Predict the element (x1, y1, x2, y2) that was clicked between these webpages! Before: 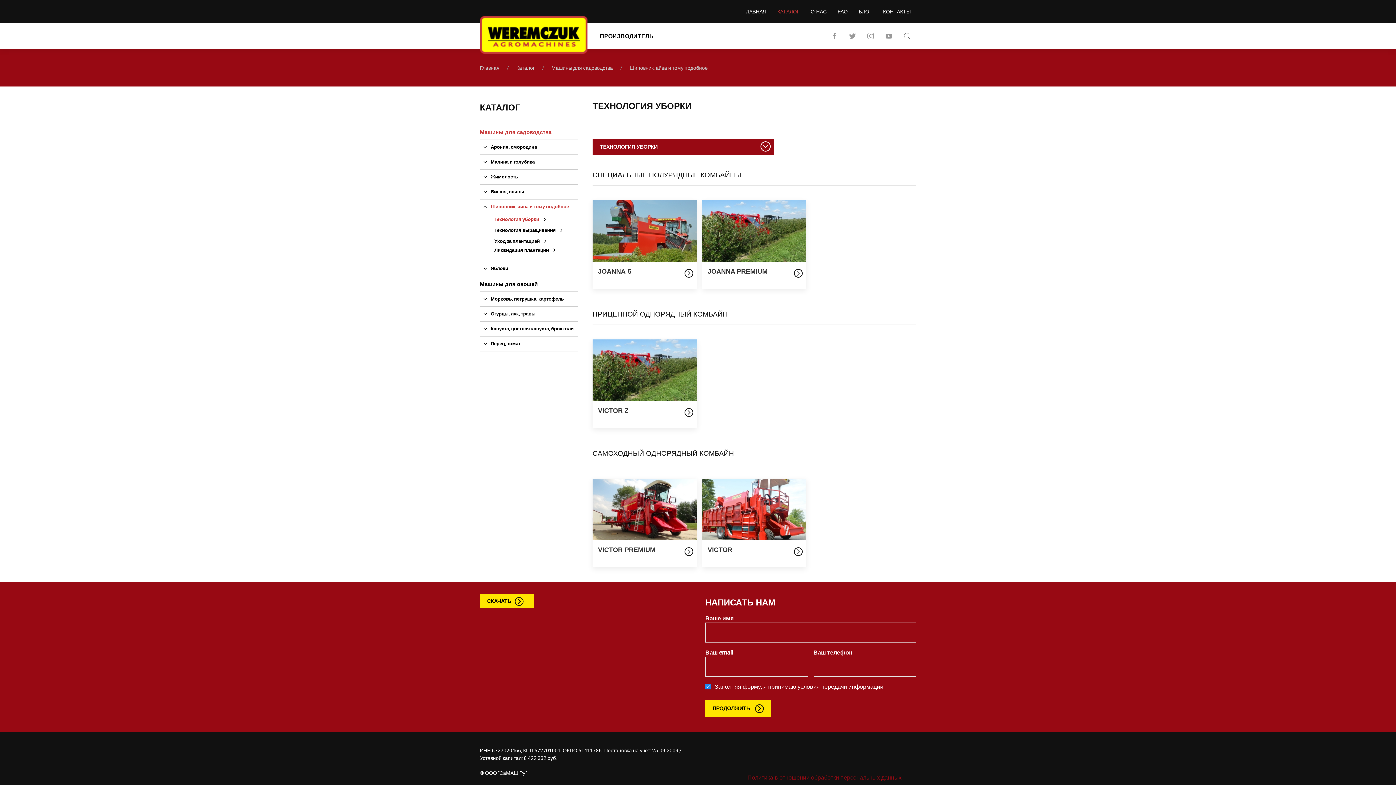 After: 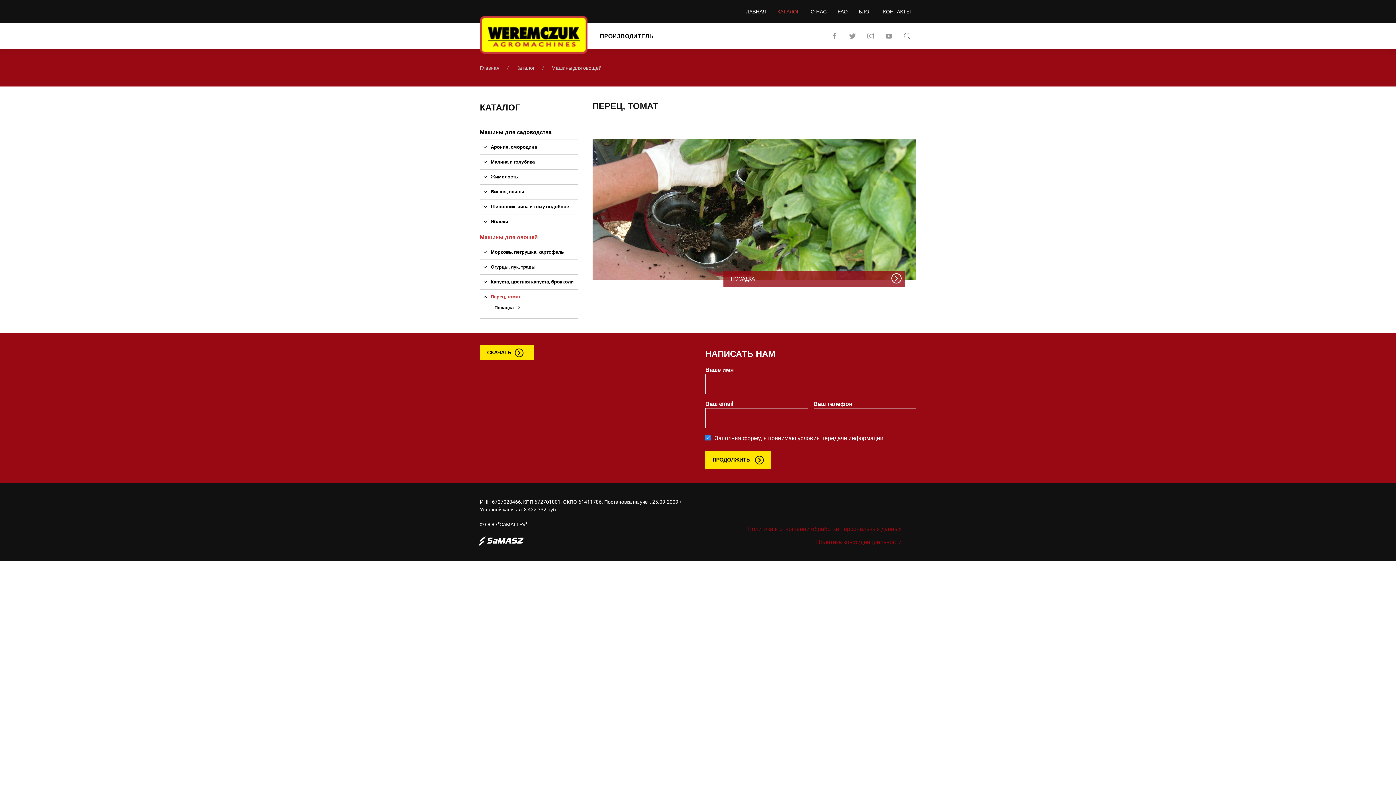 Action: bbox: (480, 336, 578, 351) label: Перец, томат